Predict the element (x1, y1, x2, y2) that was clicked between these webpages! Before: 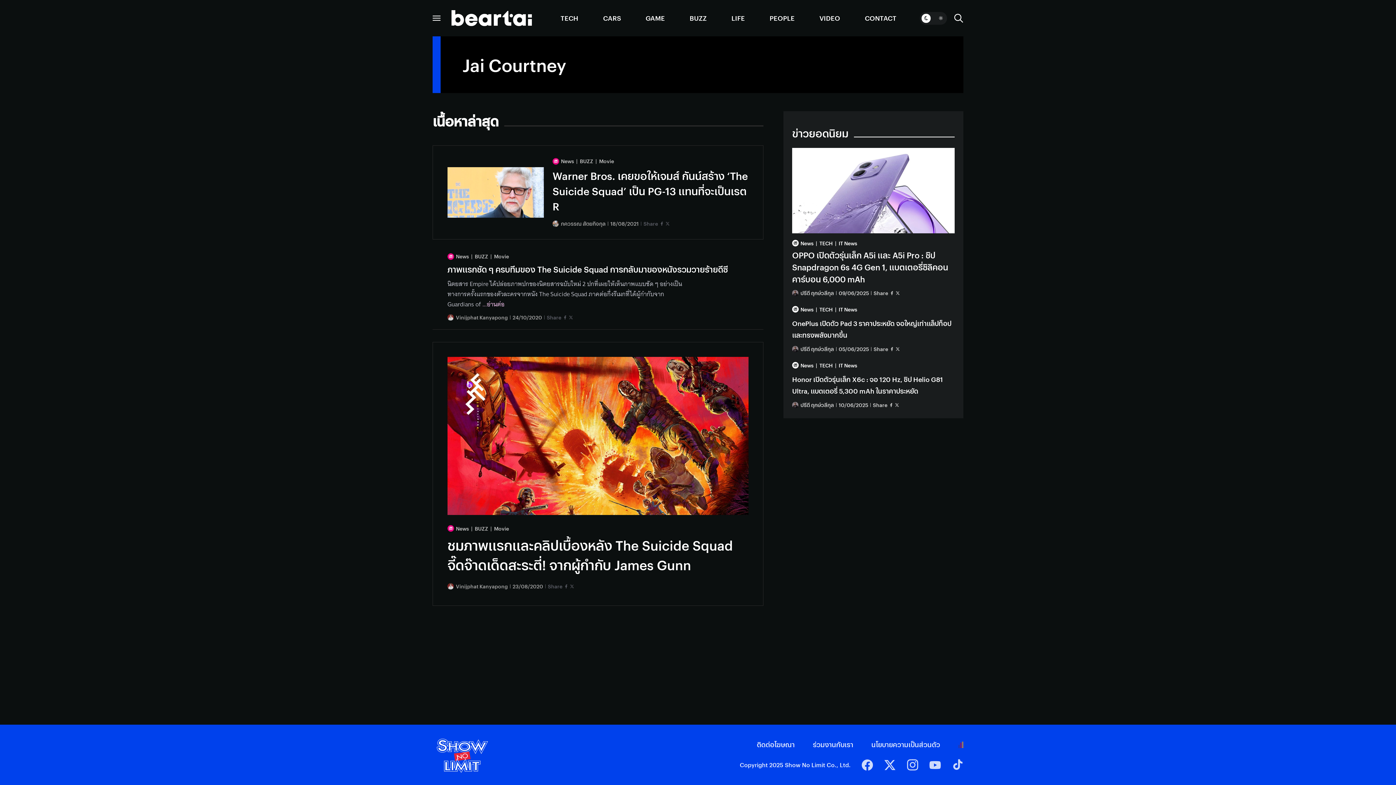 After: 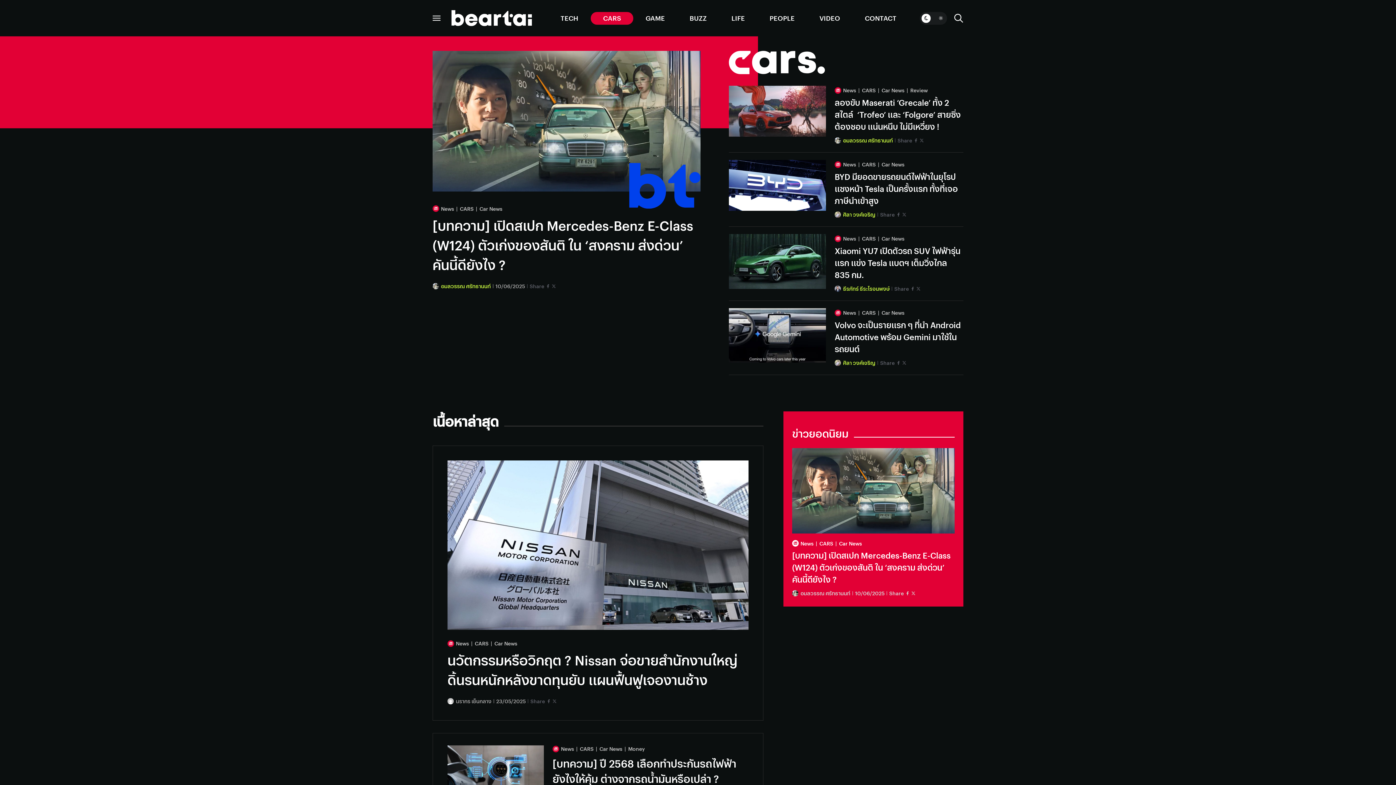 Action: label: CARS bbox: (590, 11, 633, 24)